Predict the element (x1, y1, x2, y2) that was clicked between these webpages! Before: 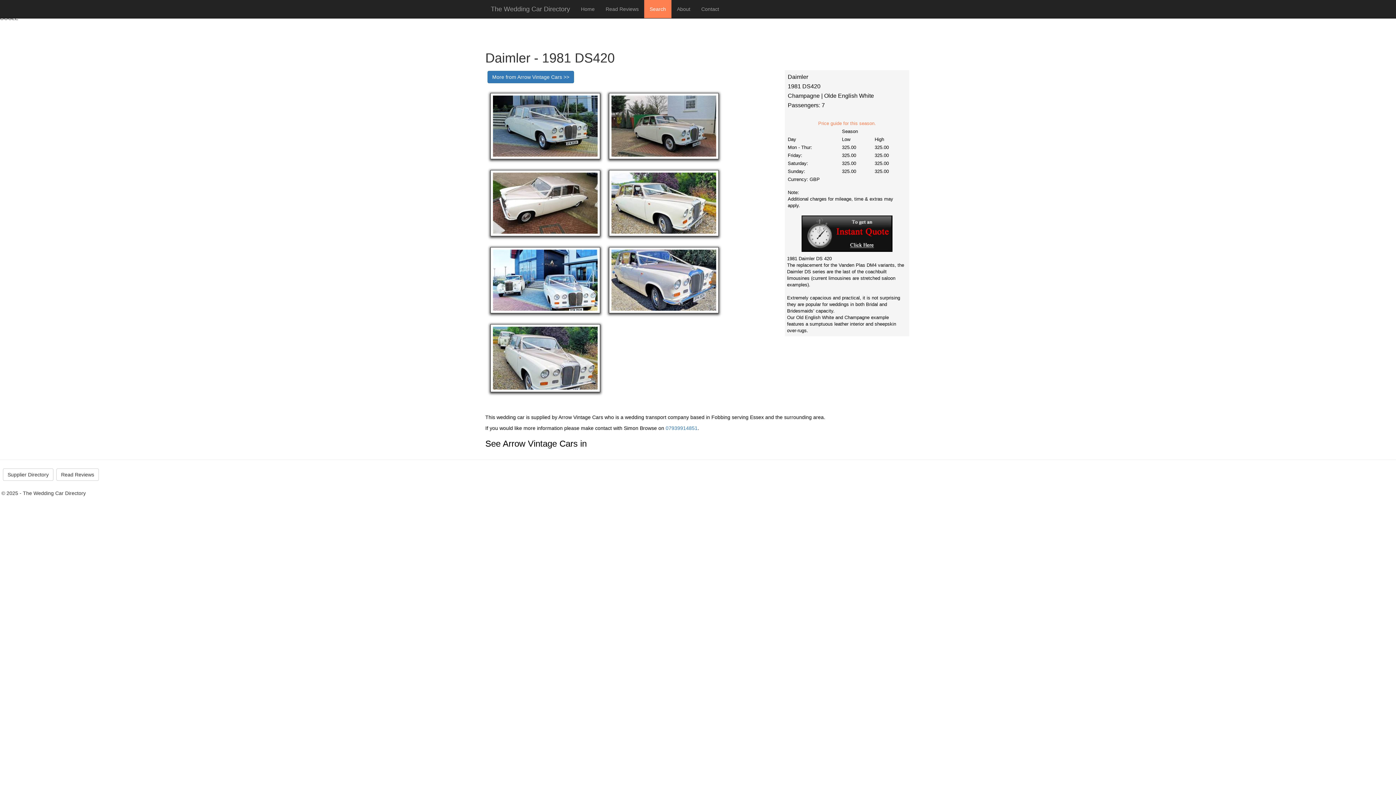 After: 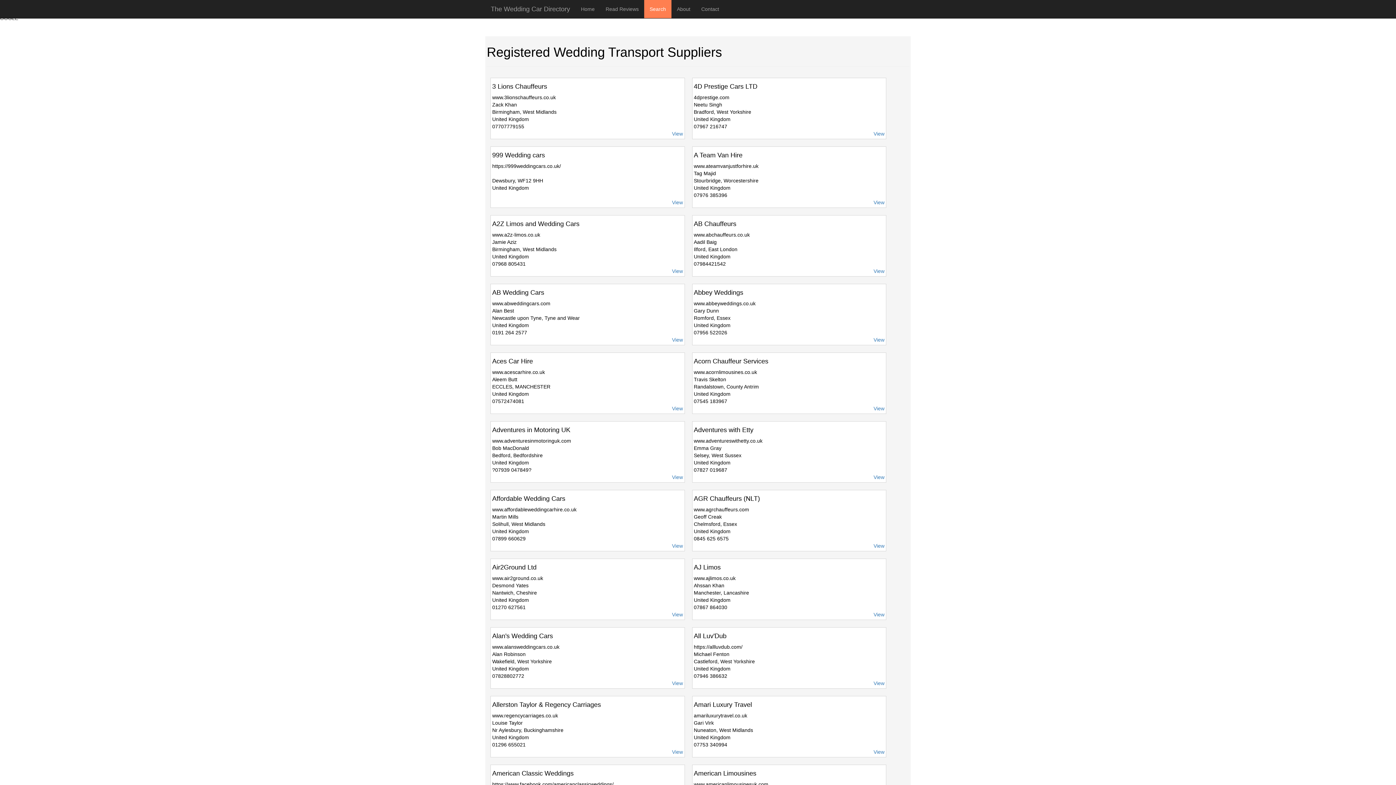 Action: label: Supplier Directory bbox: (2, 468, 53, 481)